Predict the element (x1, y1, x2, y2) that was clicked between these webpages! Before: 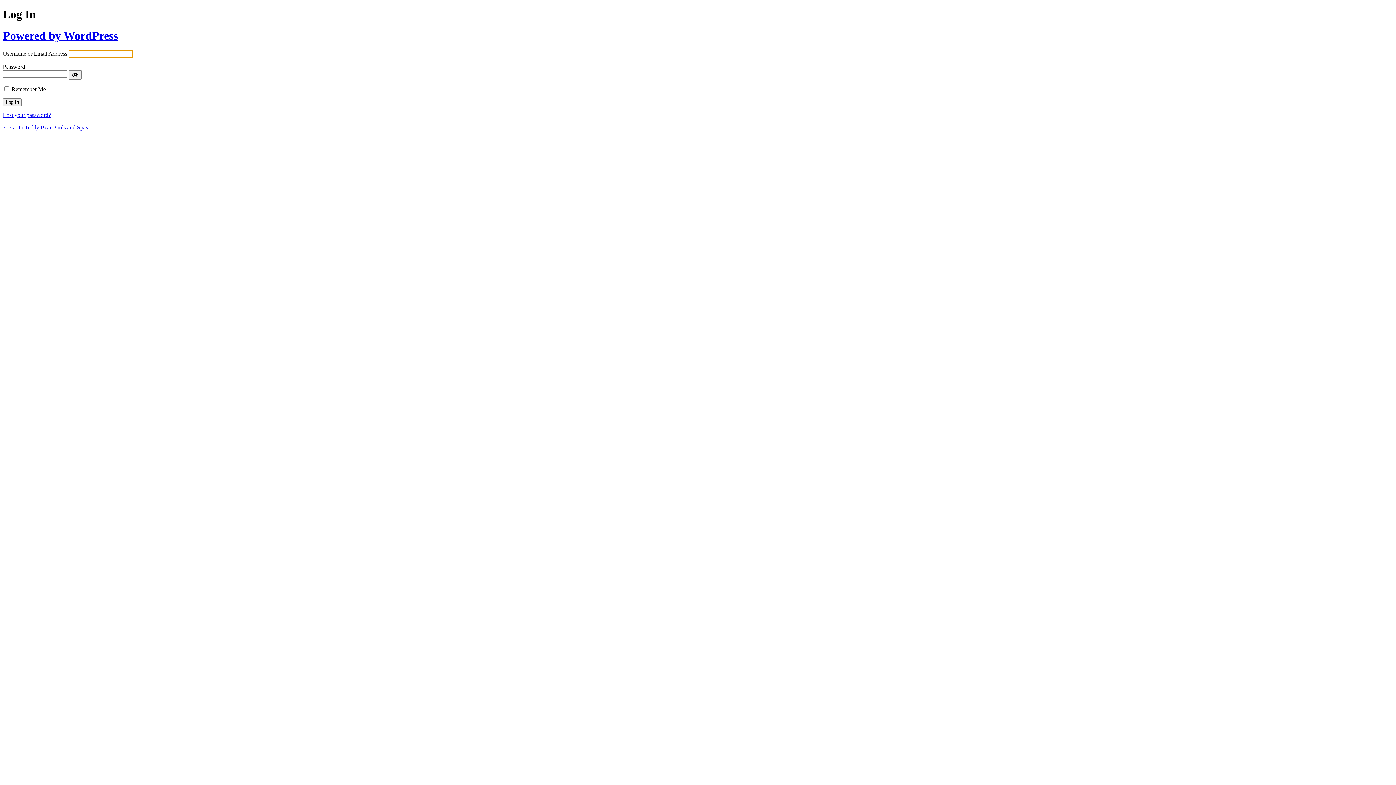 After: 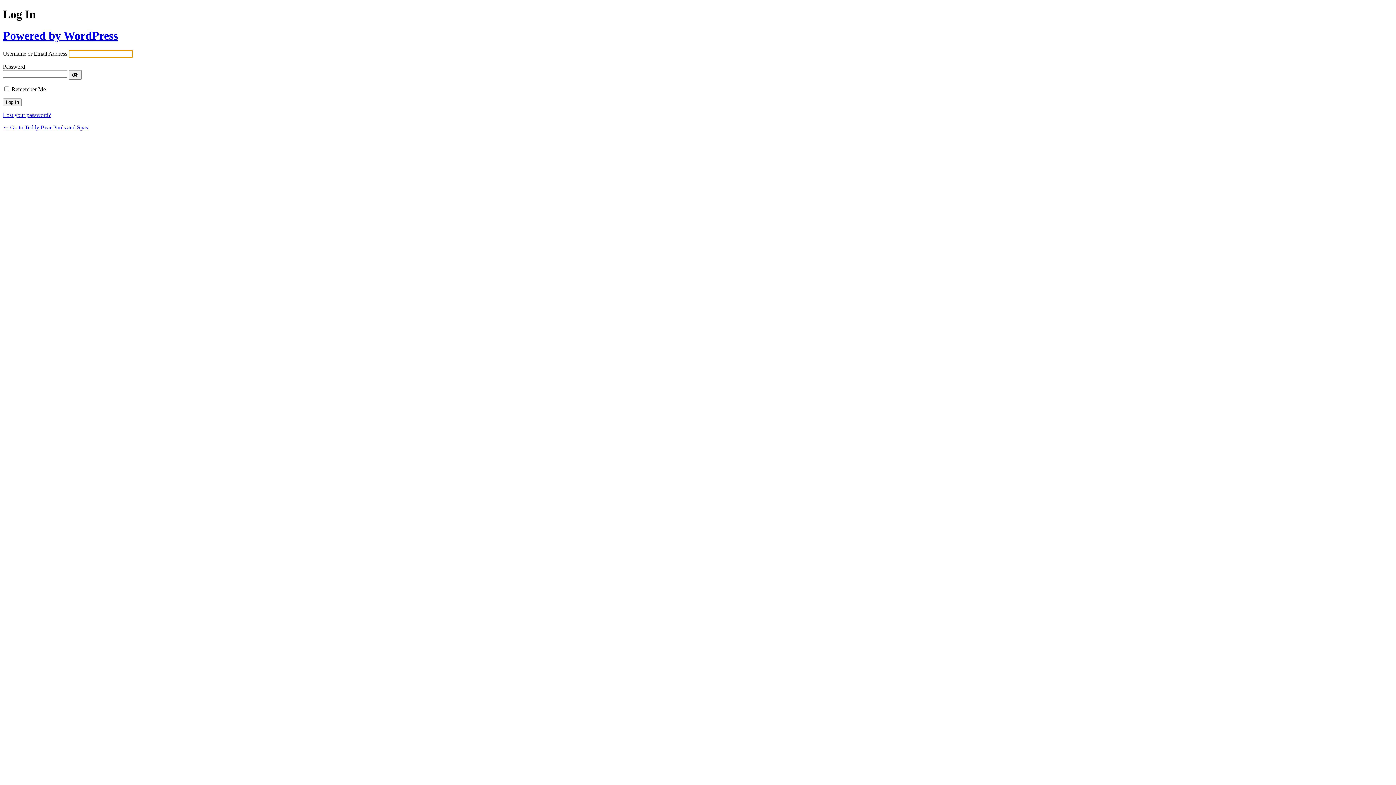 Action: bbox: (2, 112, 50, 118) label: Lost your password?